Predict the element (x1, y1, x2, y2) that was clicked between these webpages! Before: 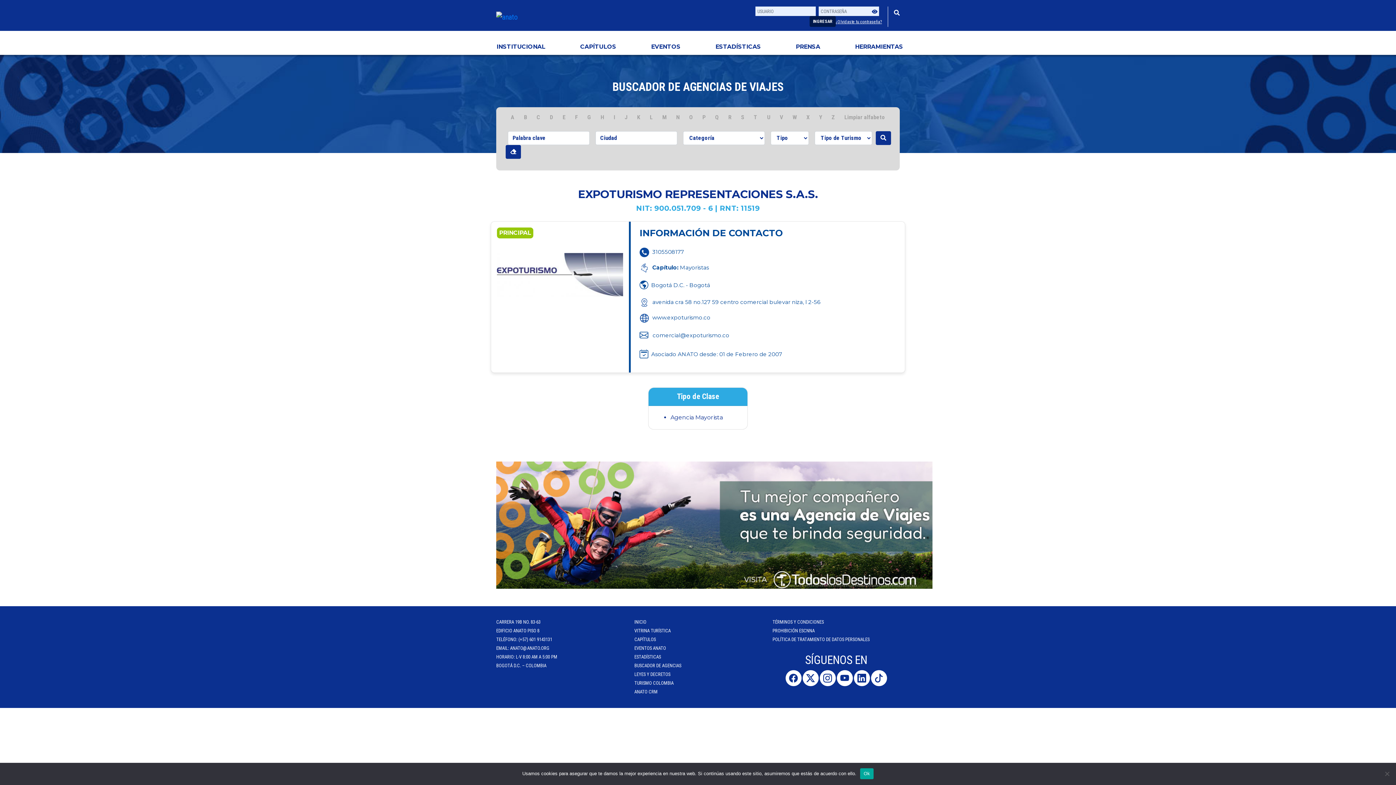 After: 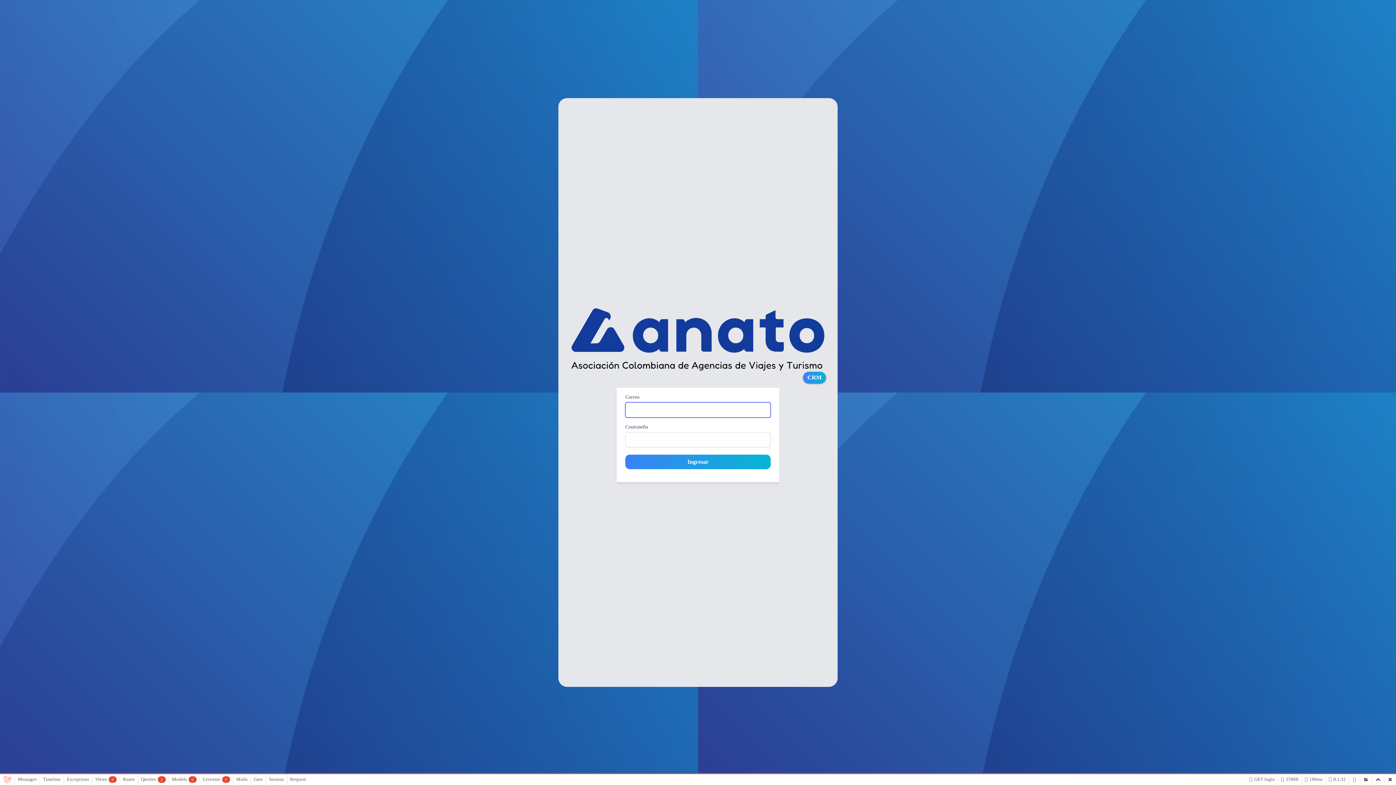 Action: label: ANATO CRM bbox: (634, 689, 657, 694)